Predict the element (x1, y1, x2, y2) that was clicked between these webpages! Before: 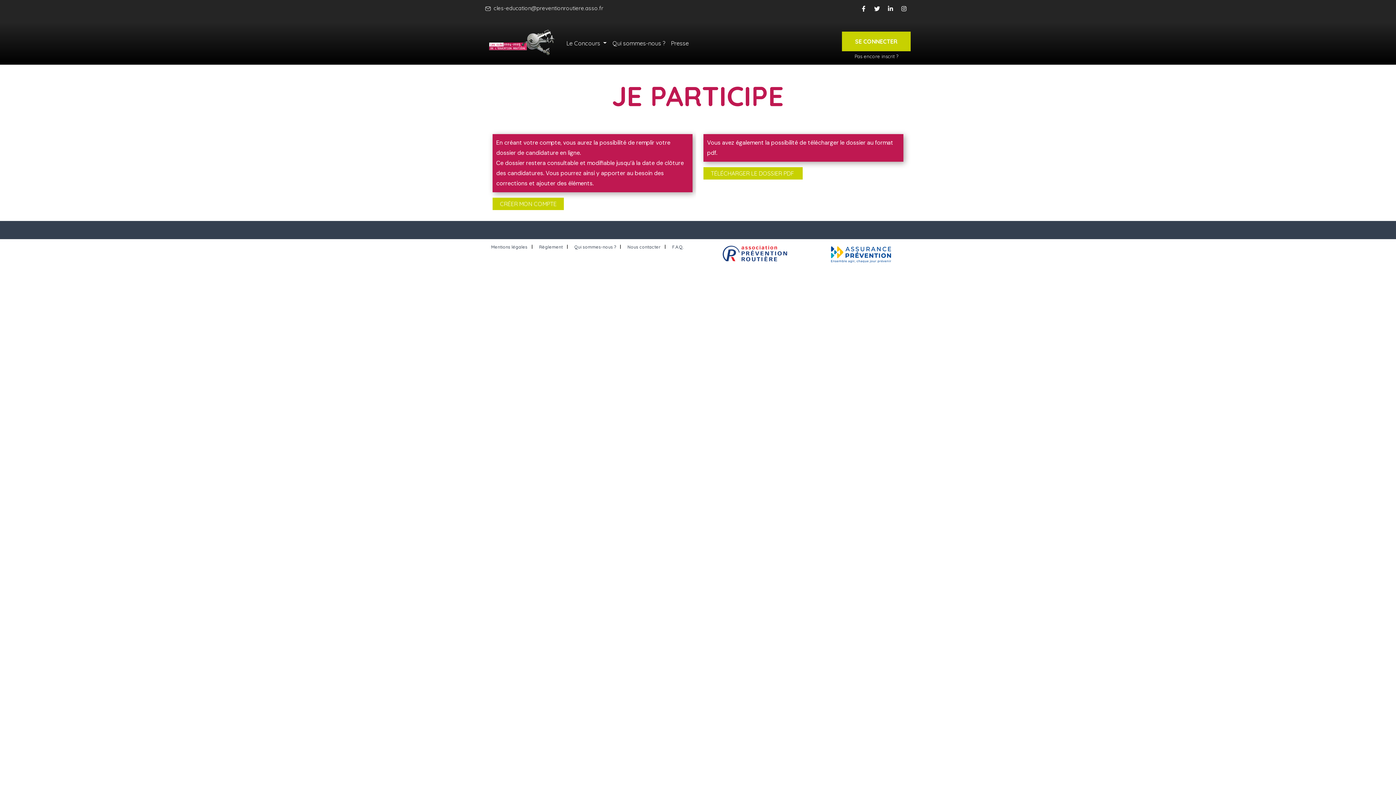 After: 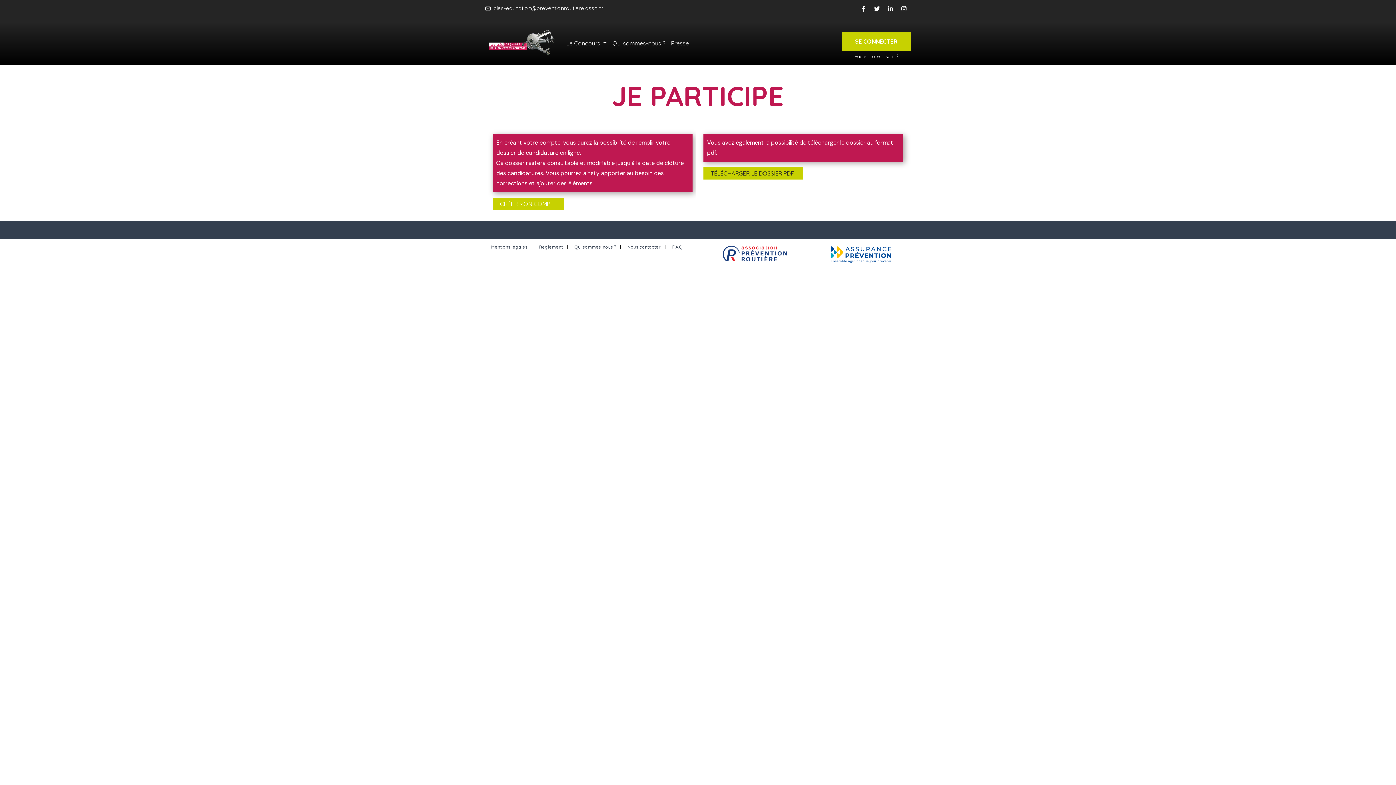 Action: label: TÉLÉCHARGER LE DOSSIER PDF  bbox: (703, 167, 802, 179)